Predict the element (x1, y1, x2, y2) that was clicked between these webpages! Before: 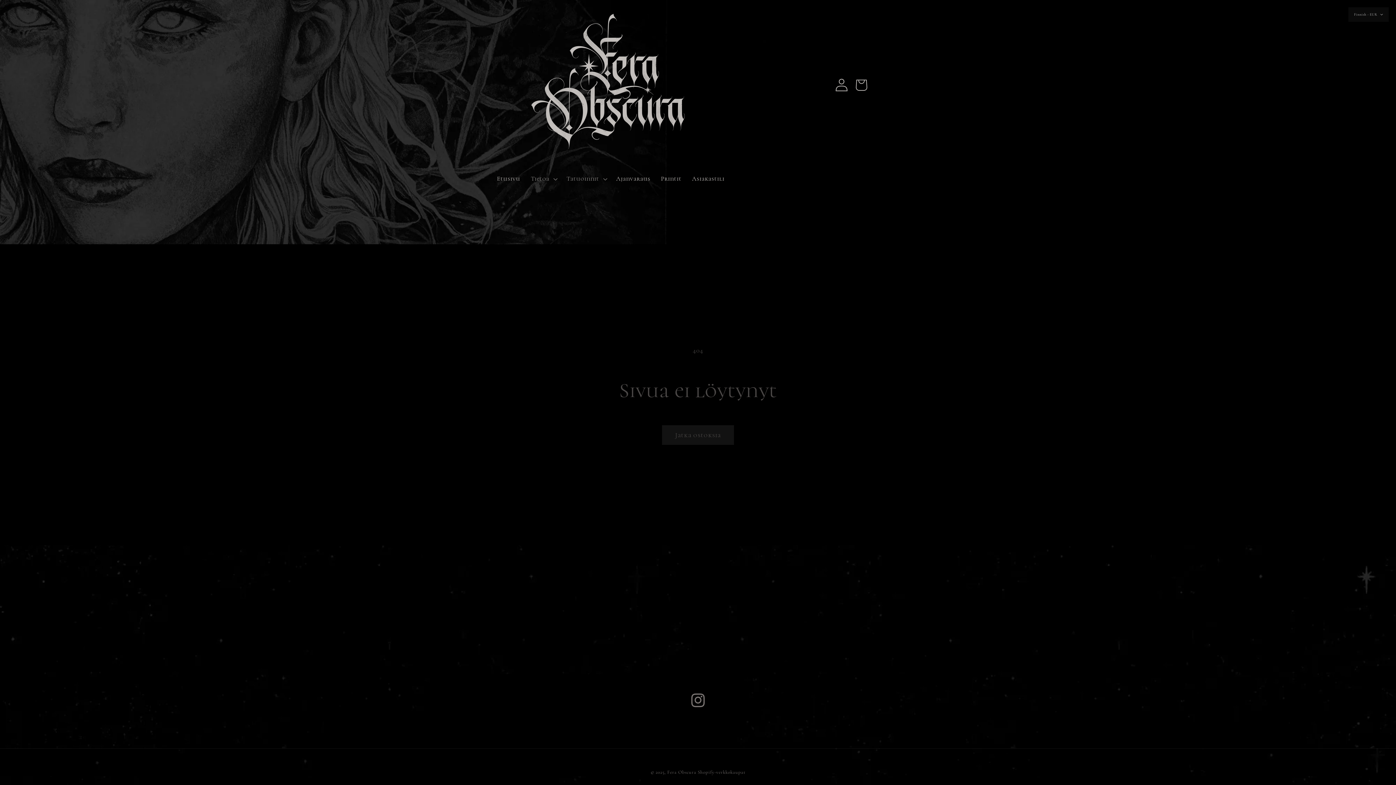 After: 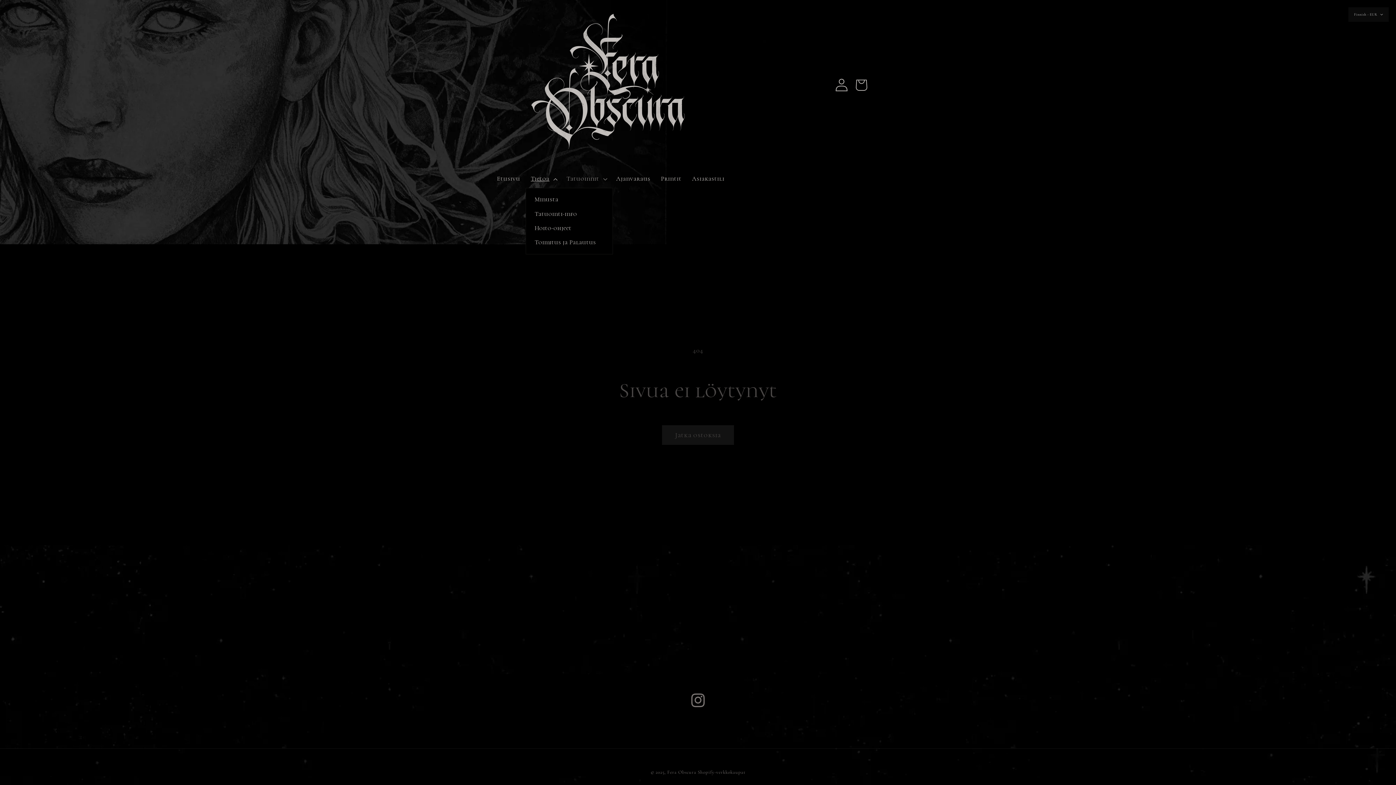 Action: bbox: (525, 170, 561, 187) label: Tietoa